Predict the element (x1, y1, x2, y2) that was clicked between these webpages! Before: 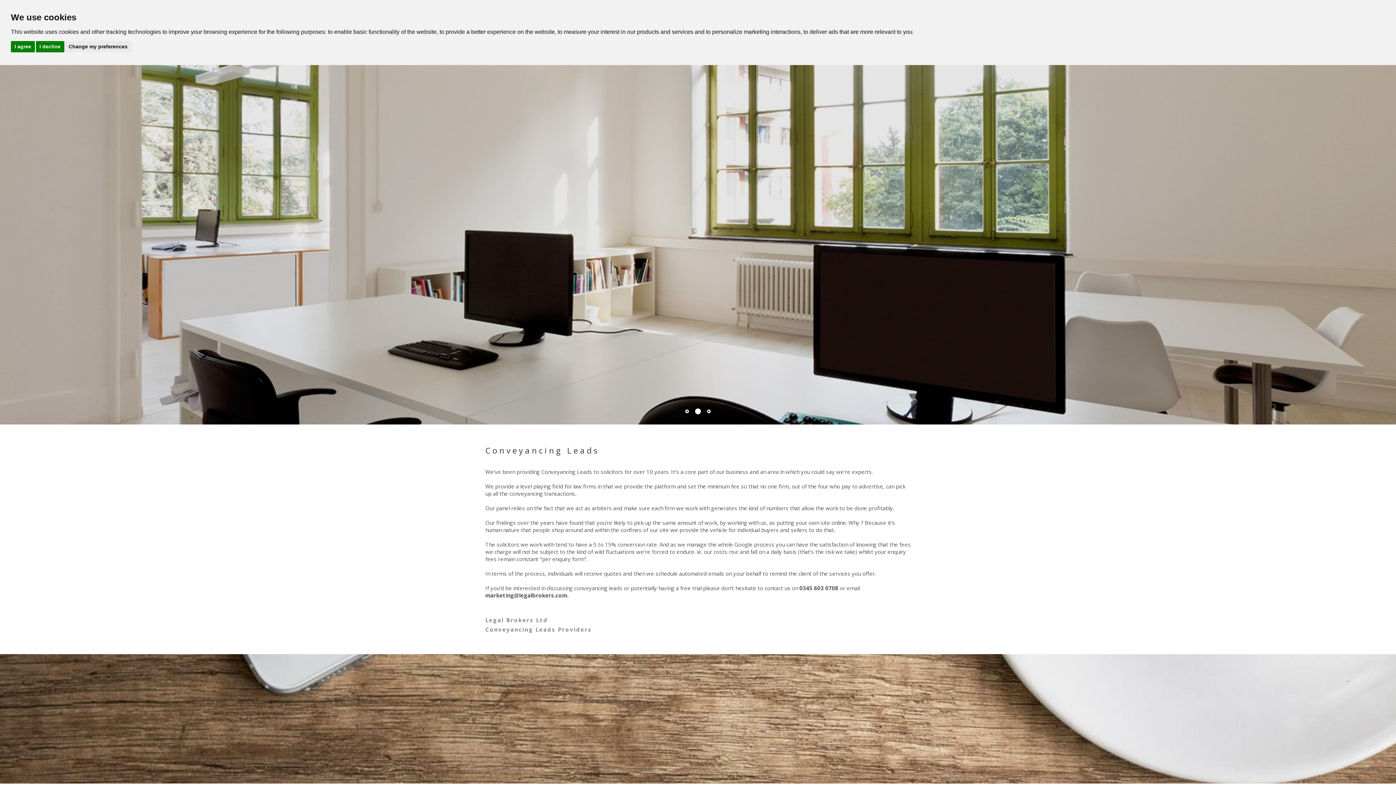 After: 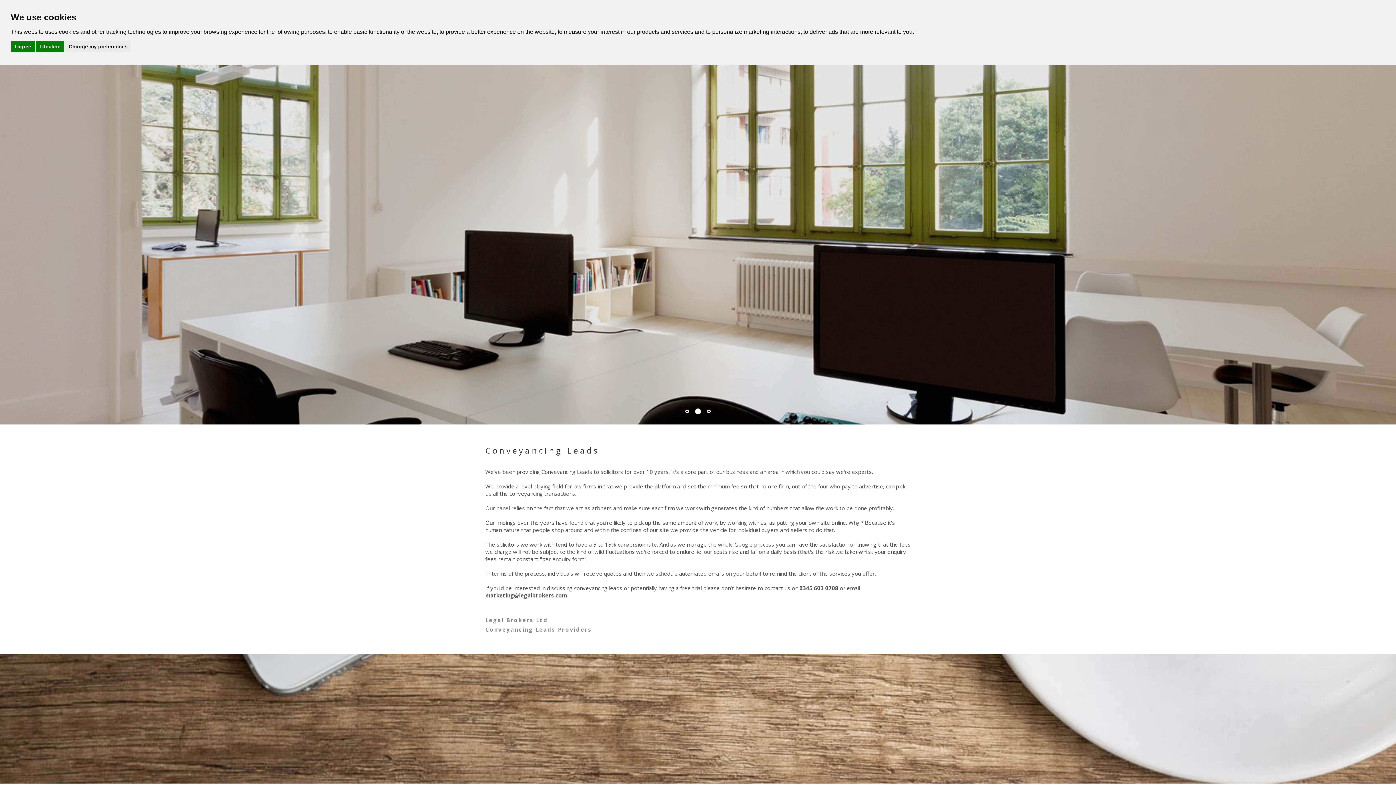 Action: label: marketing@legalbrokers.com. bbox: (485, 592, 568, 599)